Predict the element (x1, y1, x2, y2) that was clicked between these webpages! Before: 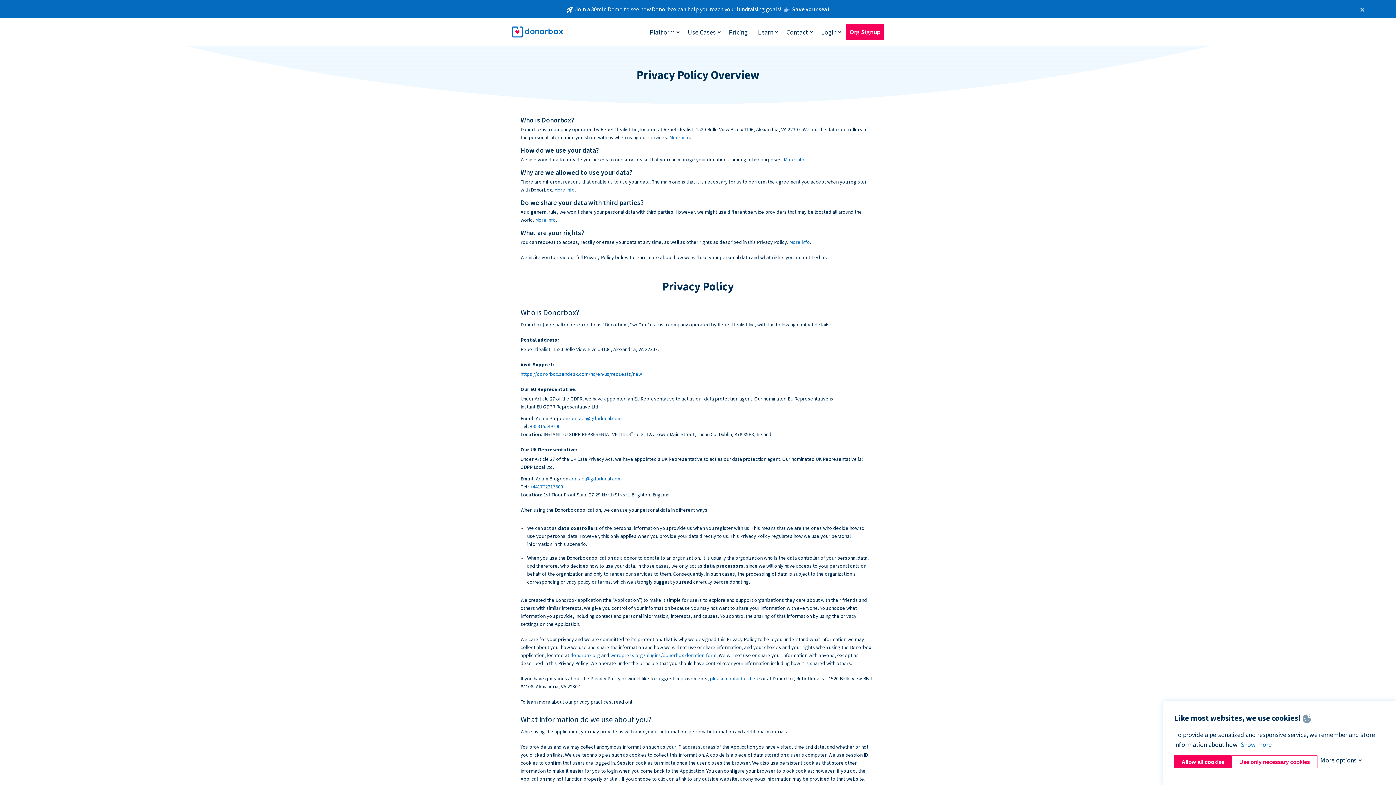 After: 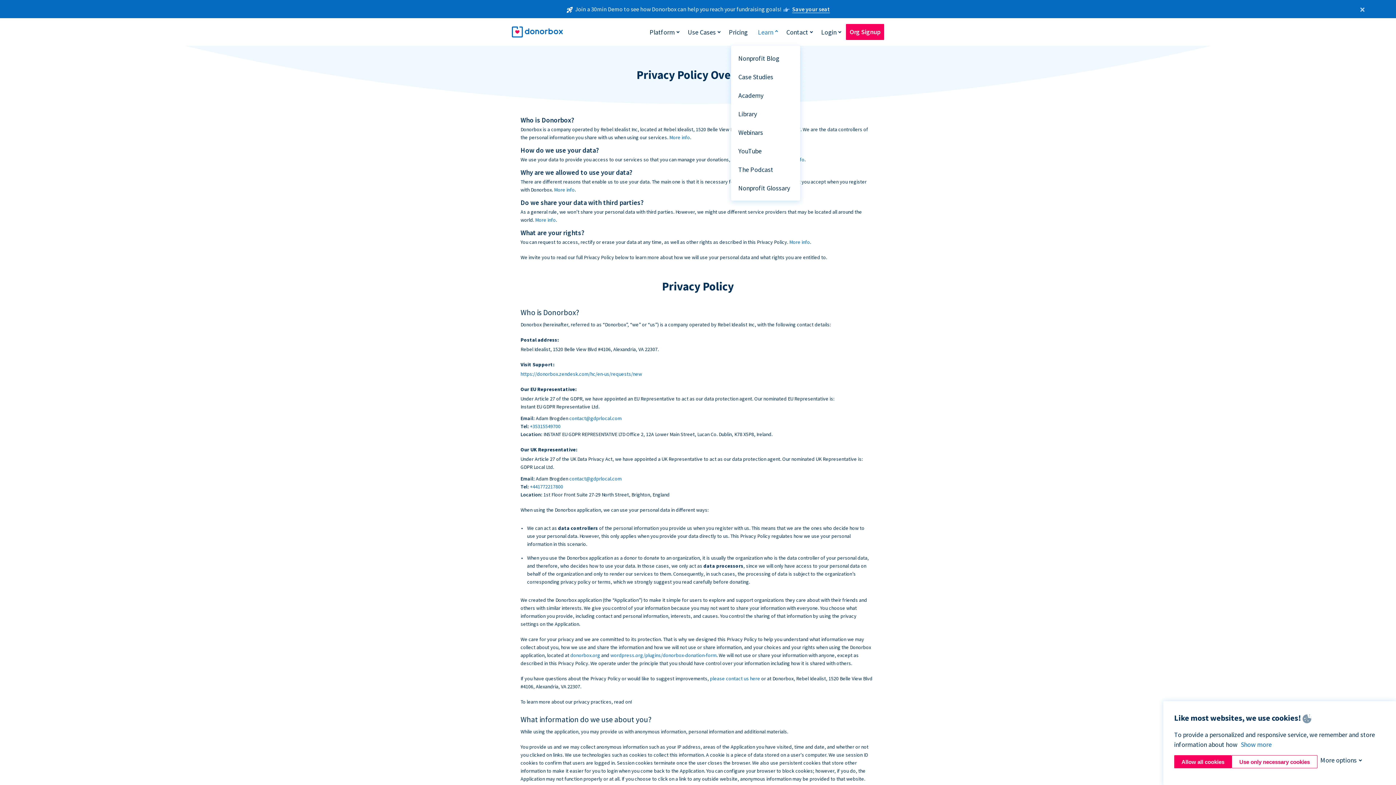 Action: bbox: (754, 24, 777, 39) label: Learn